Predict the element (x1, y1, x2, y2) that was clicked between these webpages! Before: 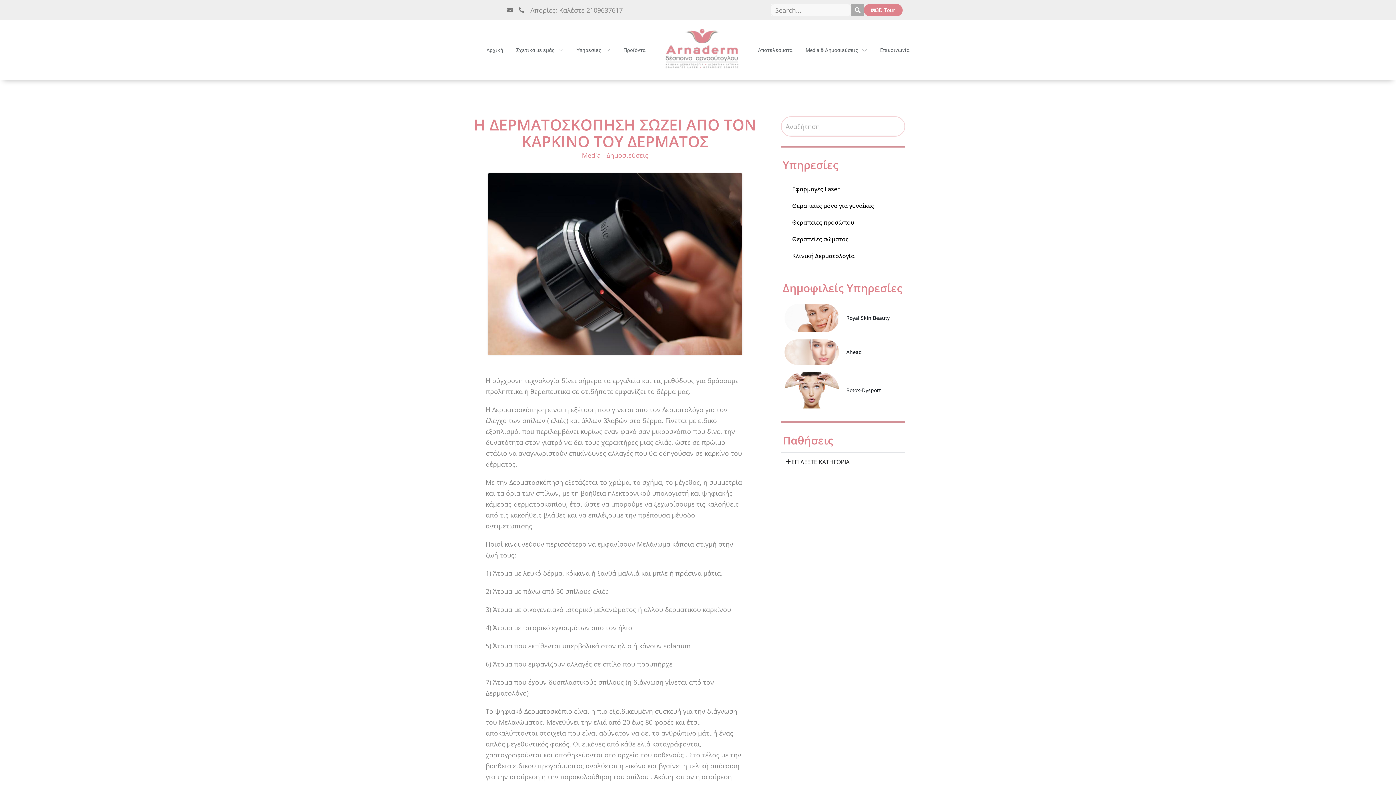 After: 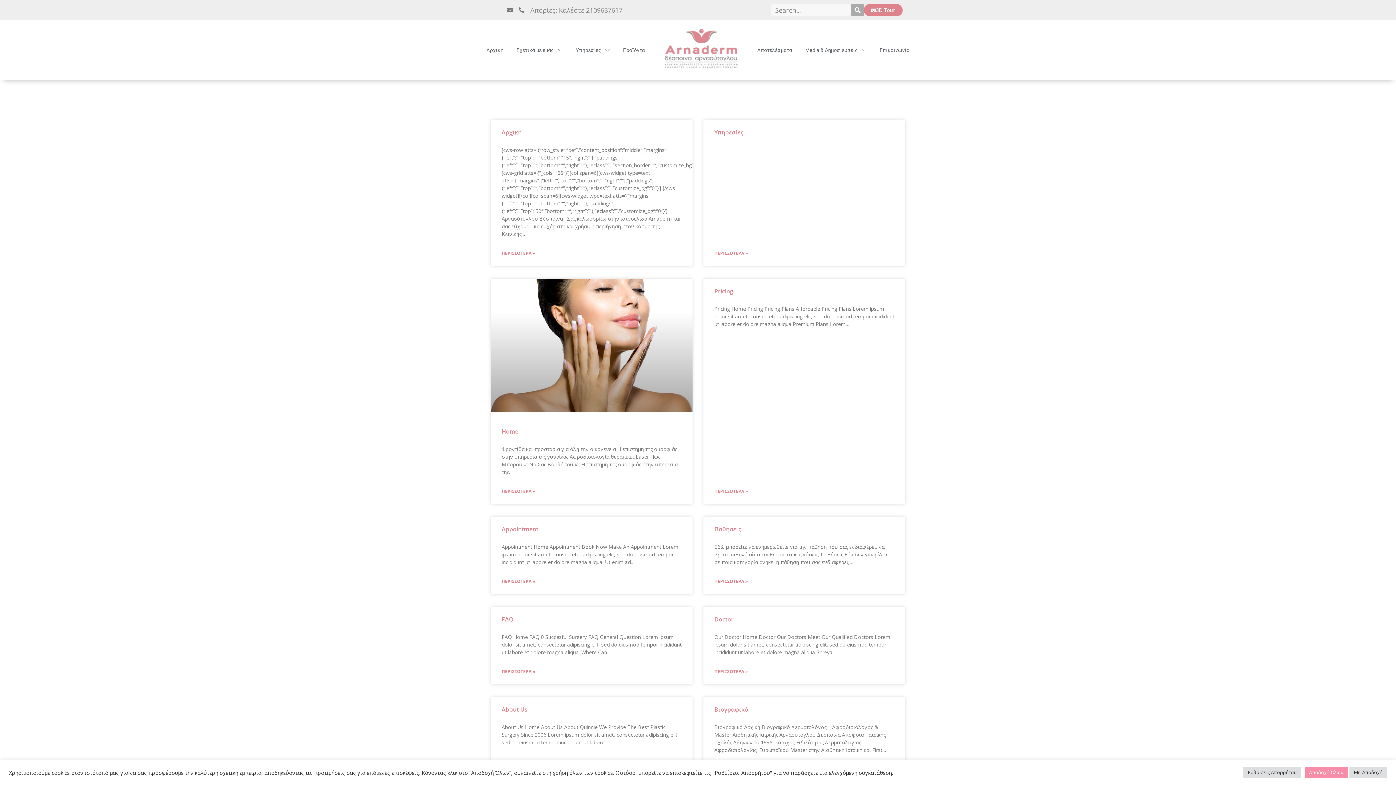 Action: label: Search bbox: (851, 3, 863, 16)